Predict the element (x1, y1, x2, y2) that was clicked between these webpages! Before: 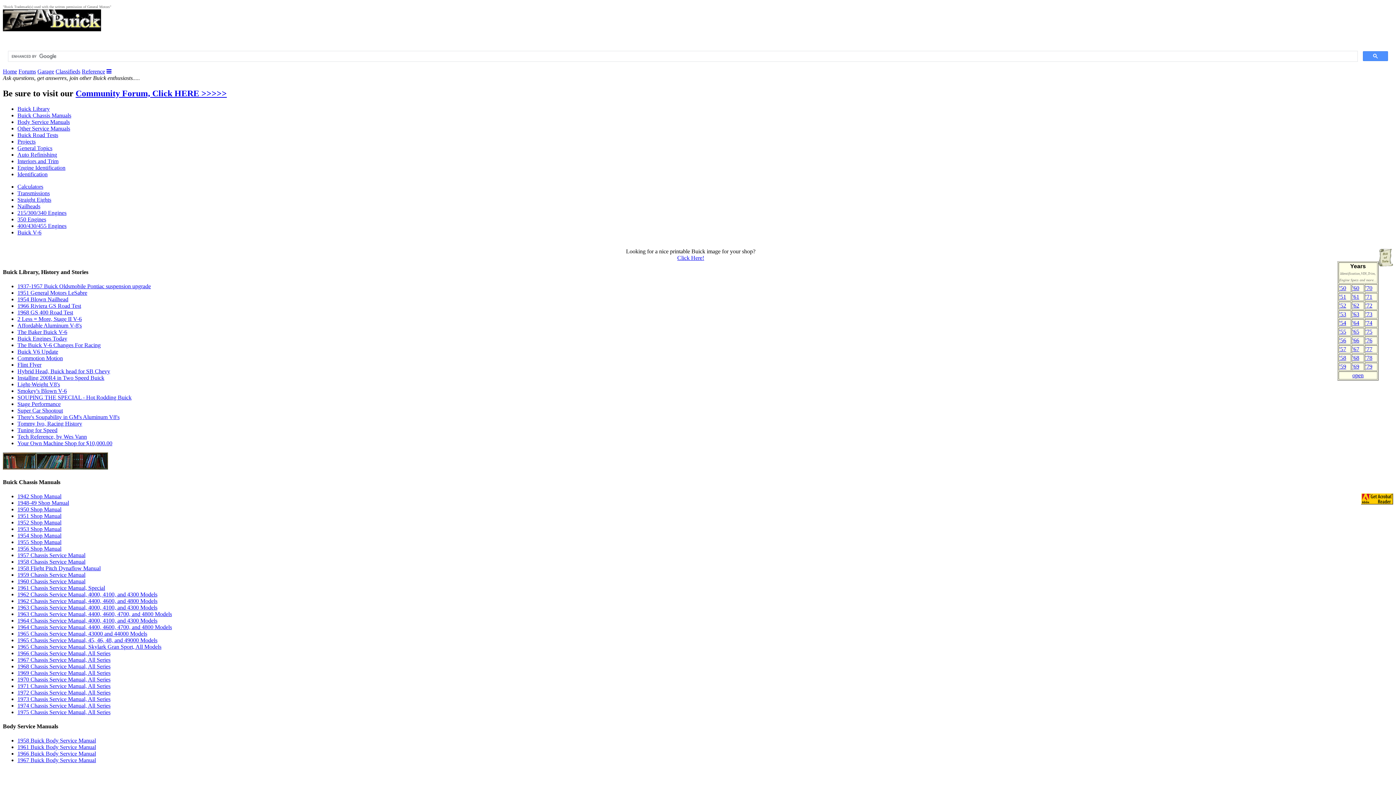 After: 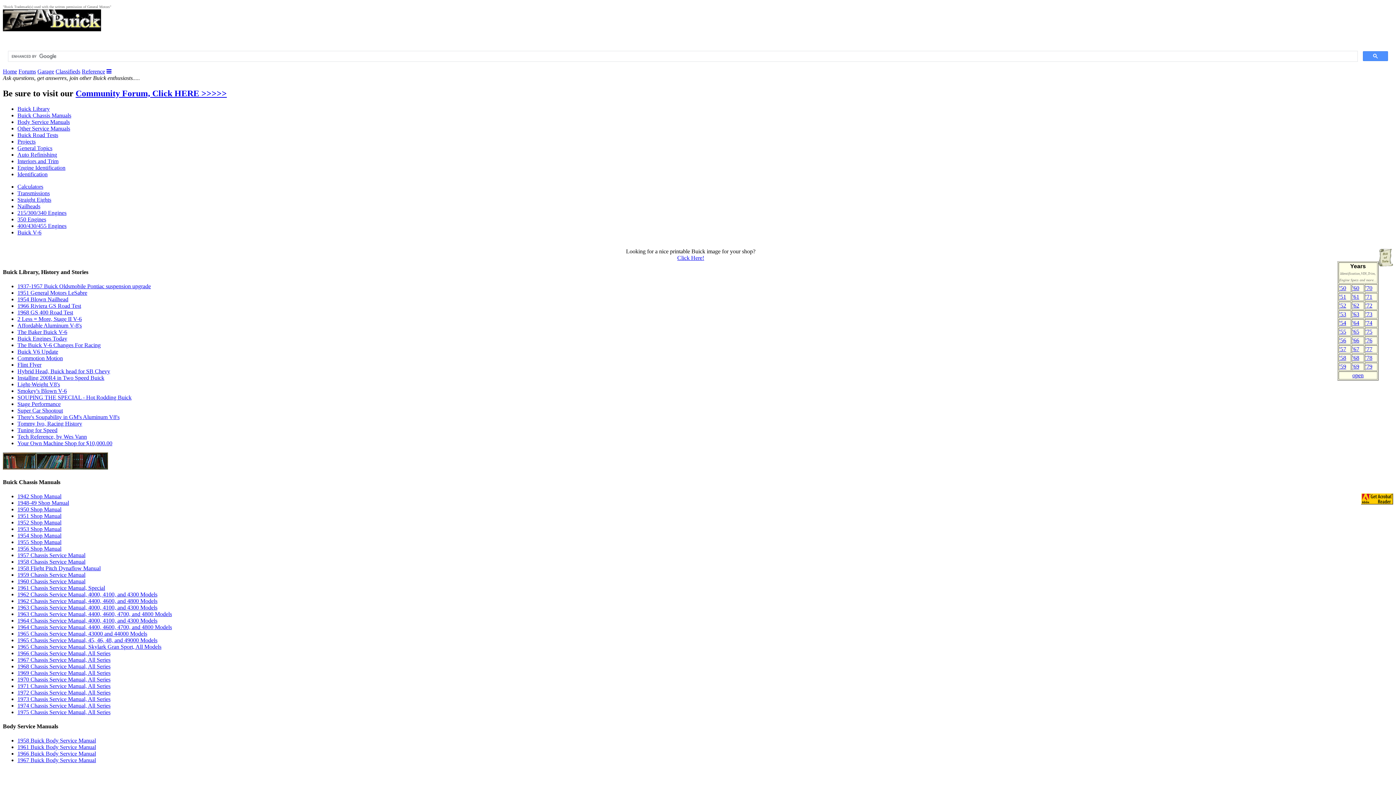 Action: bbox: (17, 744, 96, 750) label: 1961 Buick Body Service Manual